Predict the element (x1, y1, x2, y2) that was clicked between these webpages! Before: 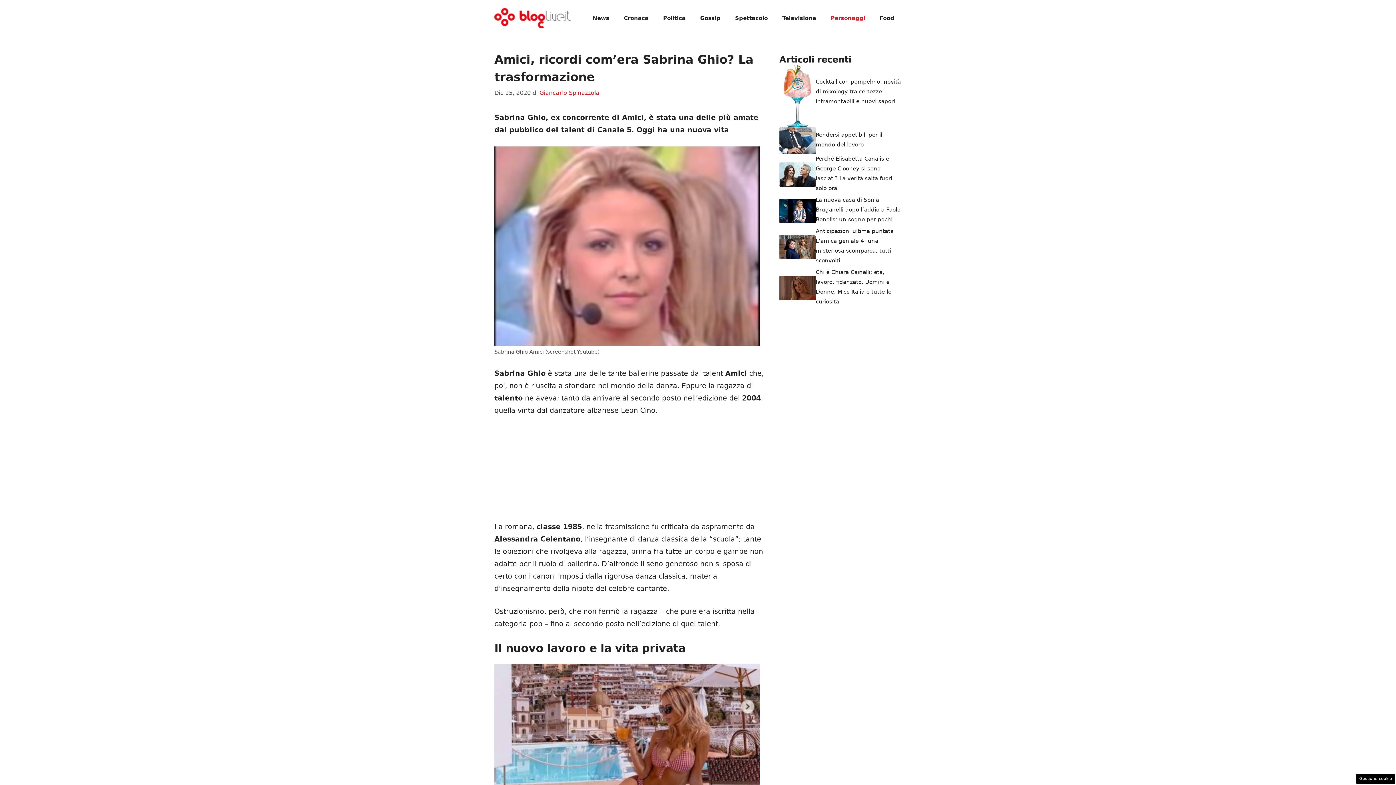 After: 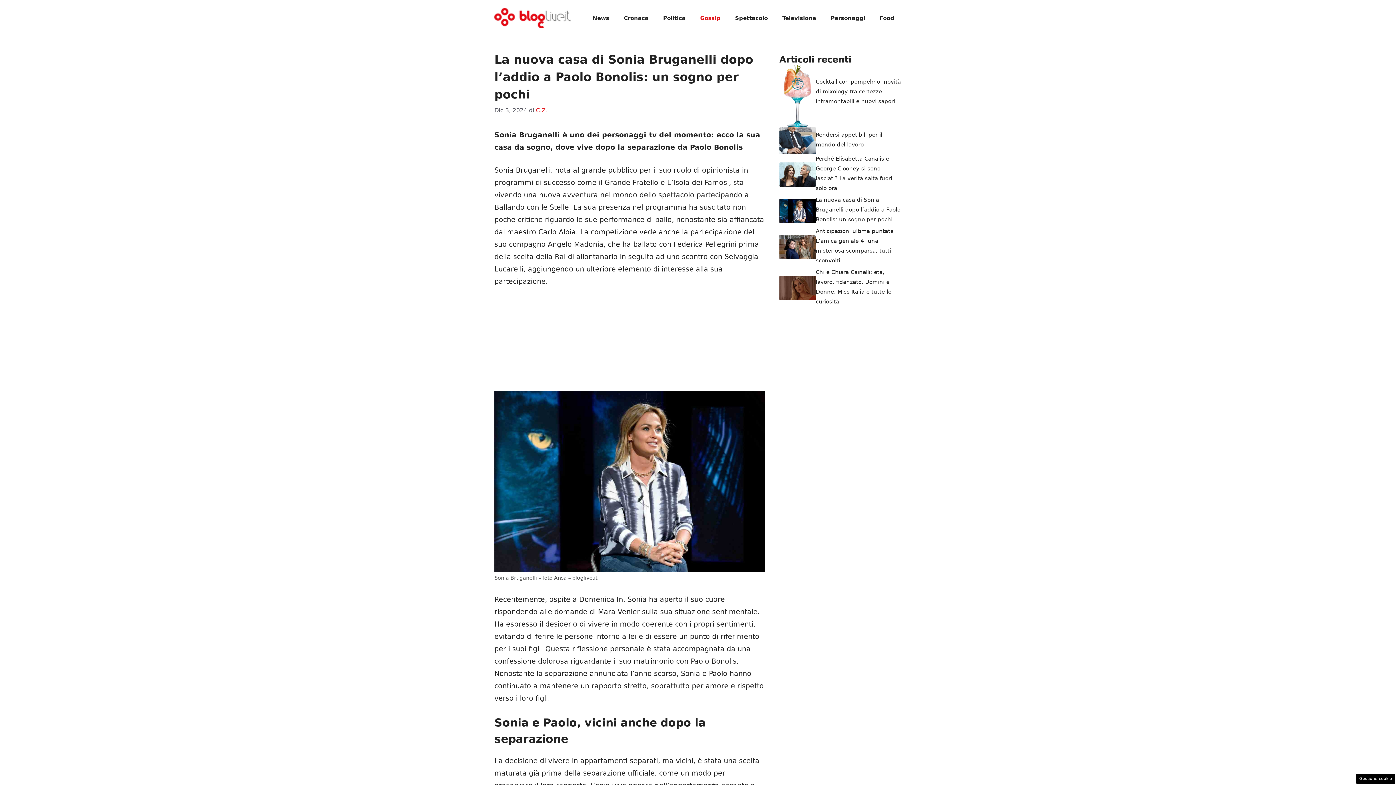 Action: bbox: (816, 196, 900, 223) label: La nuova casa di Sonia Bruganelli dopo l’addio a Paolo Bonolis: un sogno per pochi